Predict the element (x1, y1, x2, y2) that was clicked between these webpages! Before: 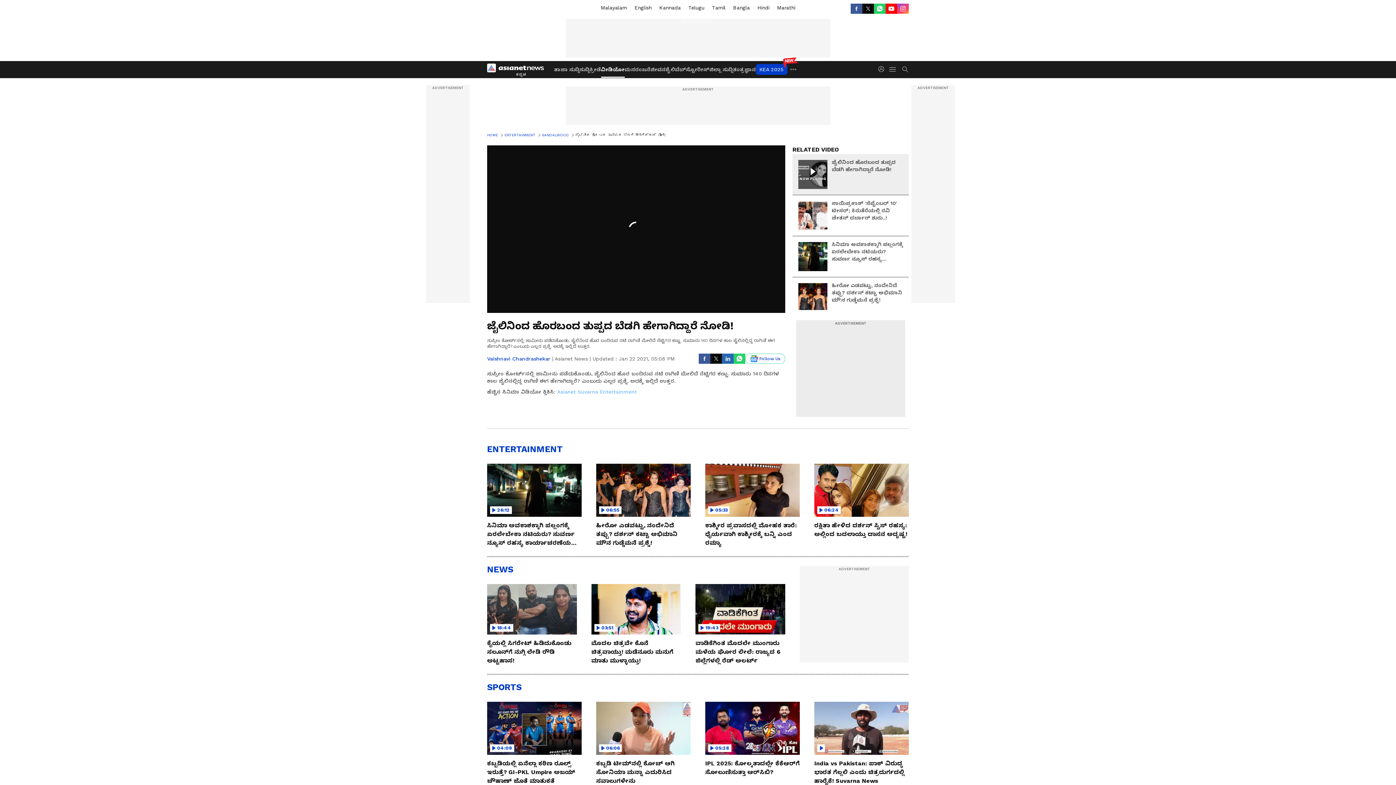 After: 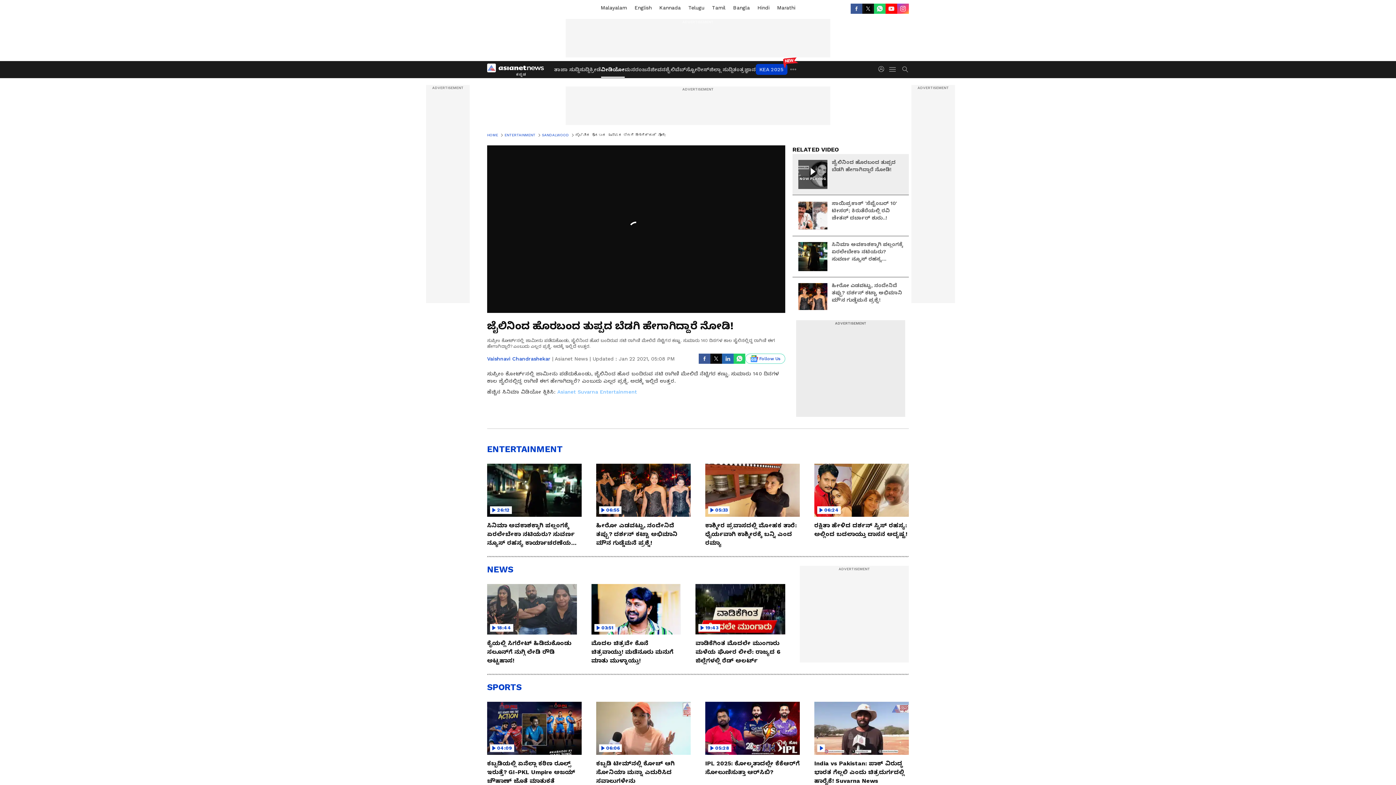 Action: bbox: (850, 3, 862, 13) label: Facebook